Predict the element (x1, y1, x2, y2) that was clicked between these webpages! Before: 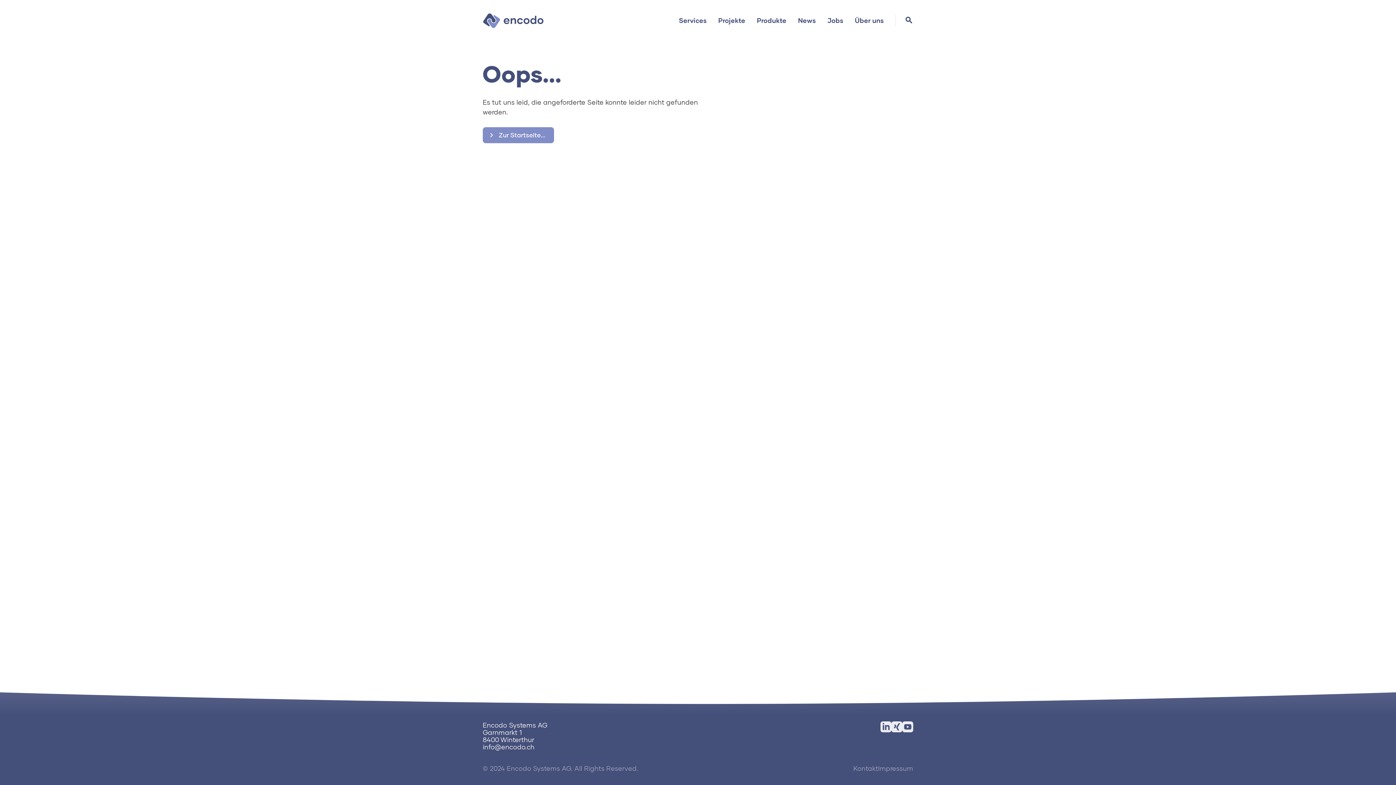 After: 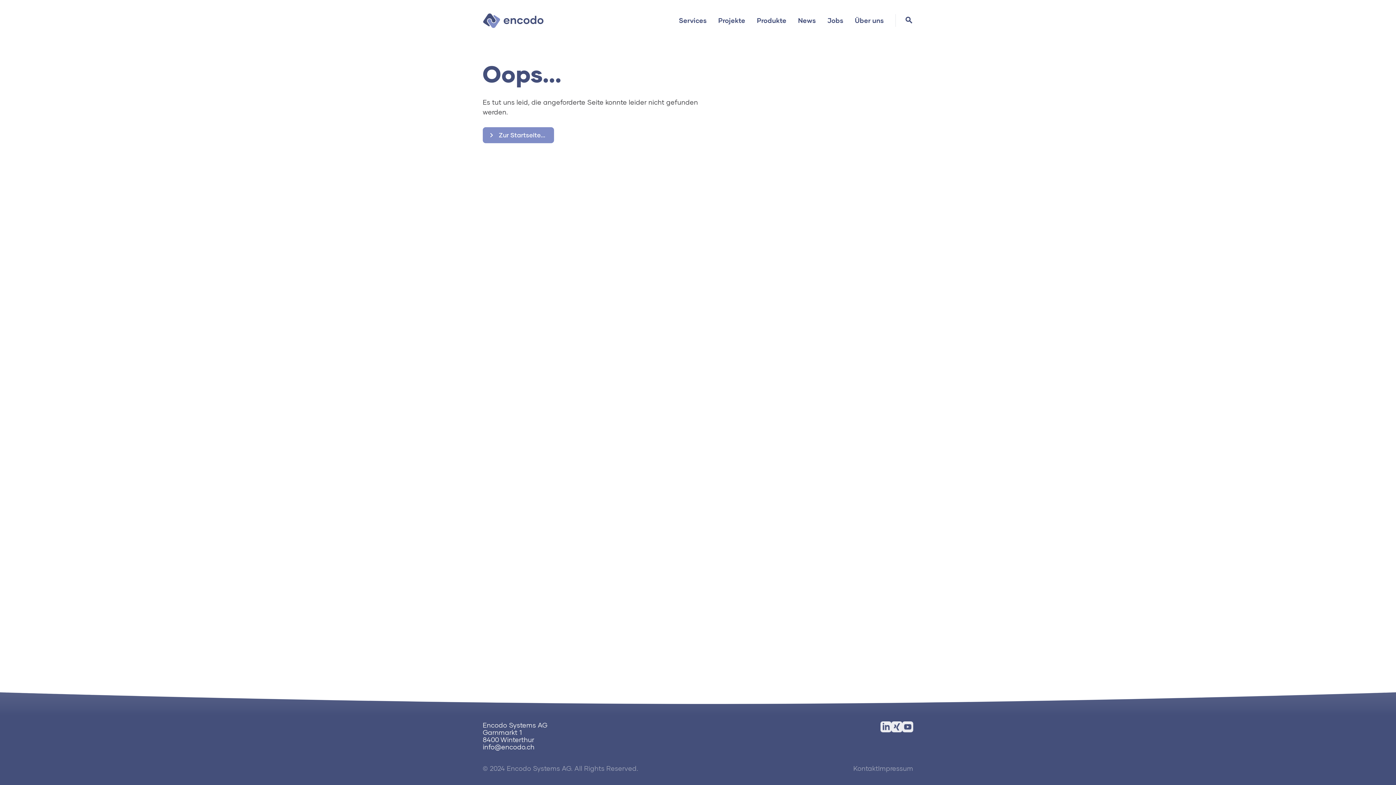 Action: bbox: (482, 743, 534, 751) label: info@encodo.ch